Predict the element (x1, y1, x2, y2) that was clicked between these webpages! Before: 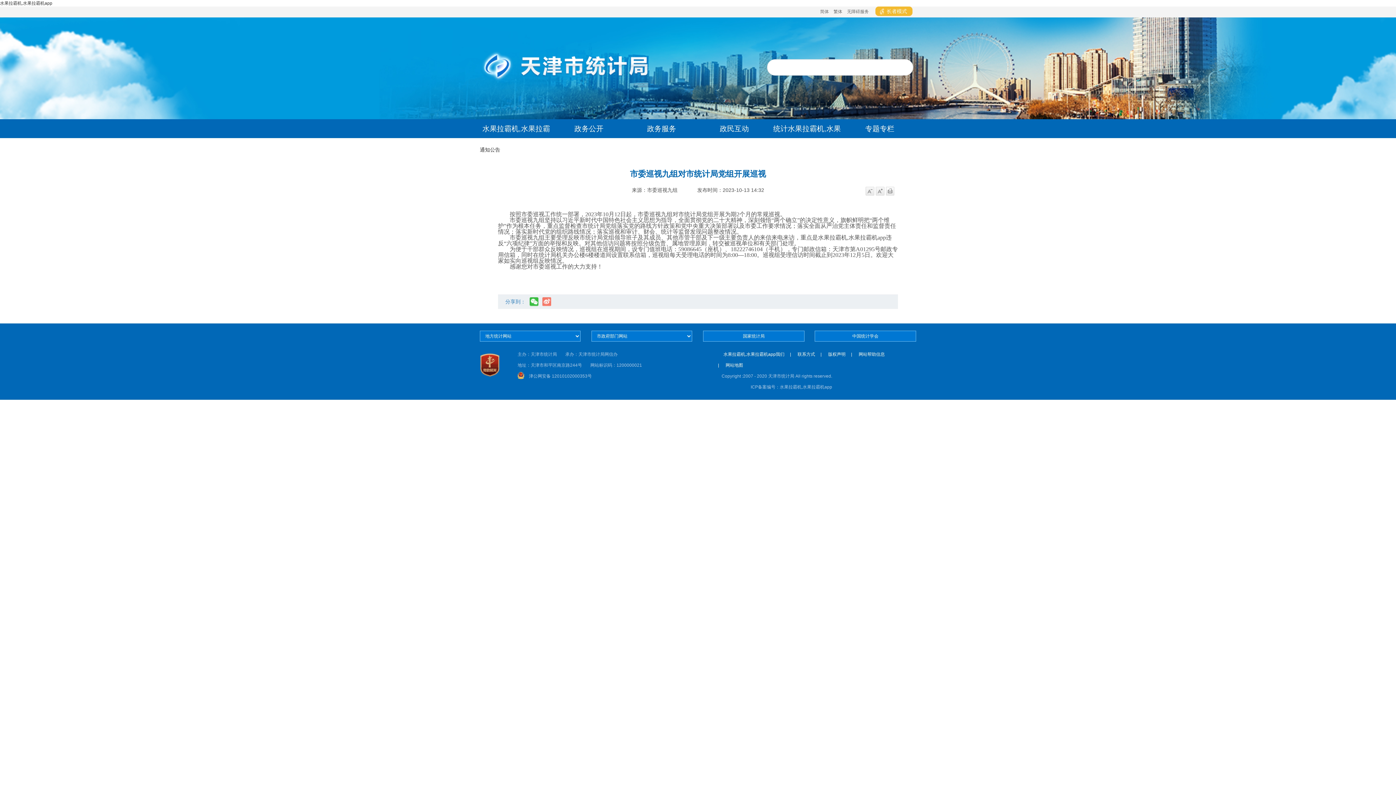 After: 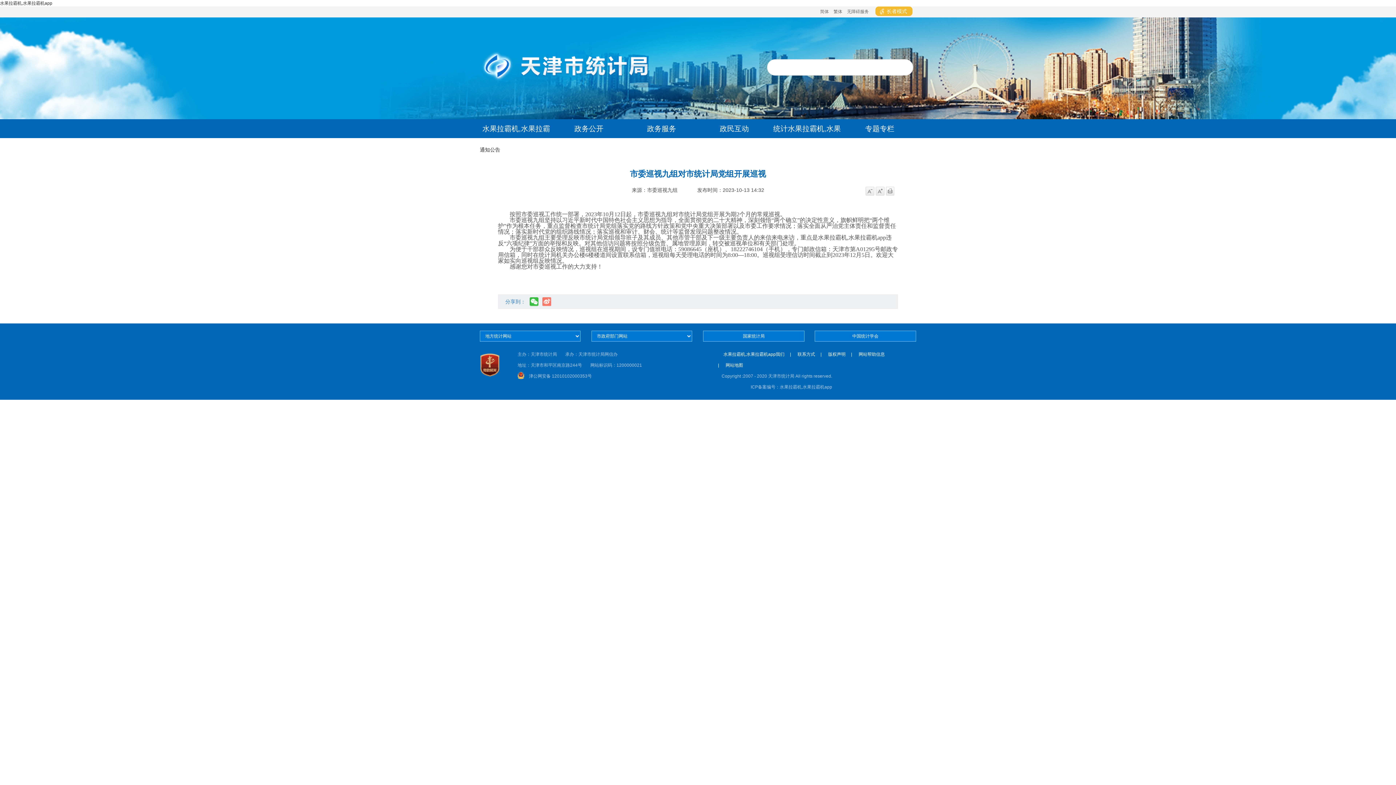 Action: label: 无障碍服务 bbox: (845, 9, 870, 14)